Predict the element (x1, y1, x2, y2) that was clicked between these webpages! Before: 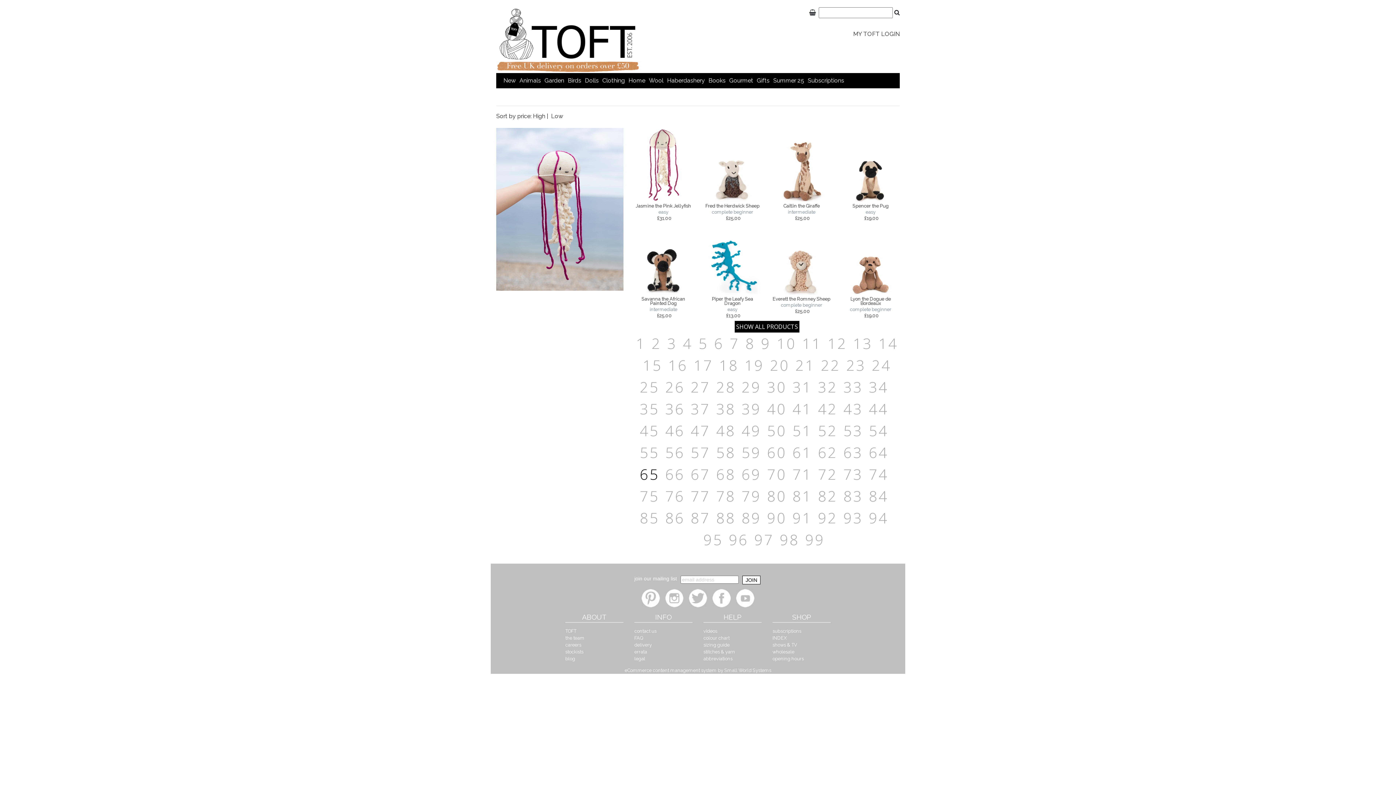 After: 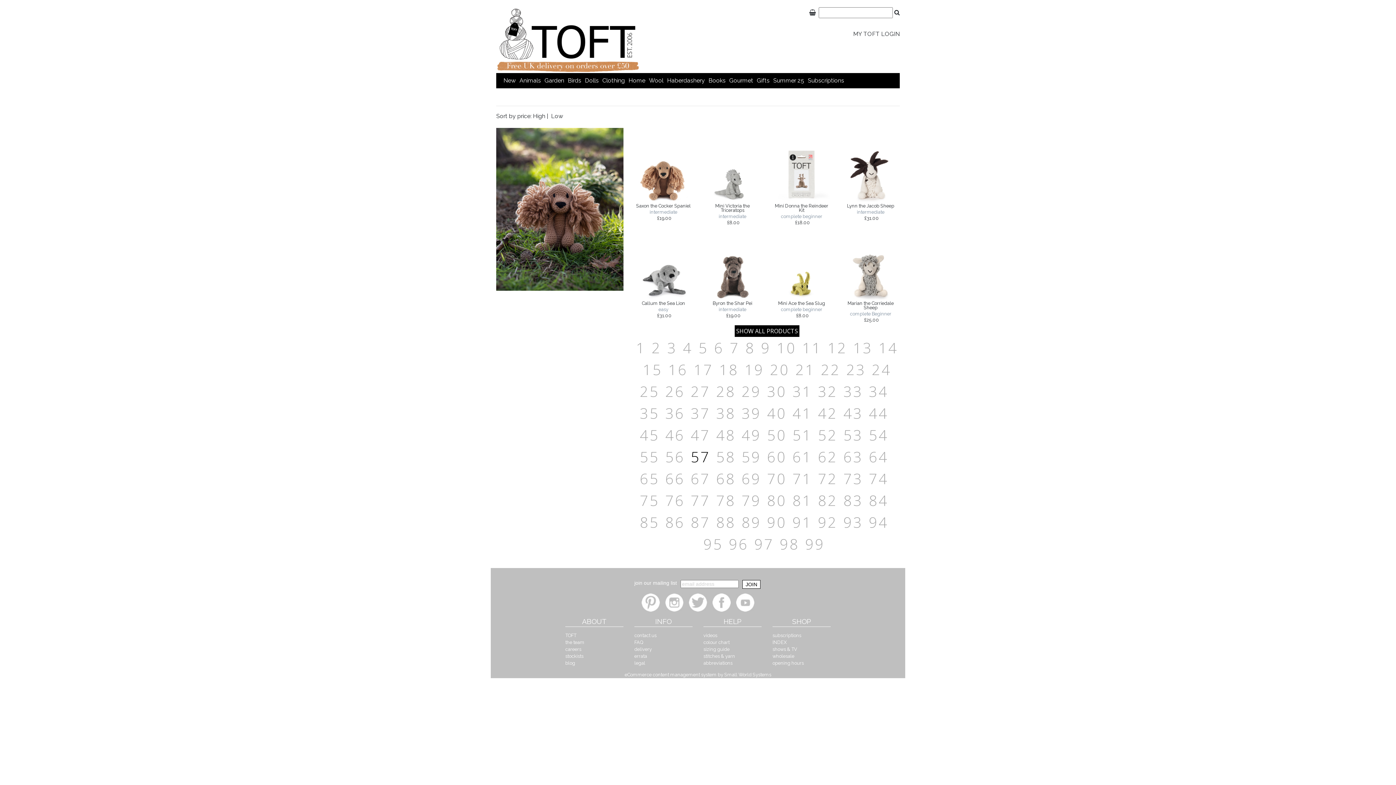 Action: label: 57 bbox: (690, 441, 710, 463)